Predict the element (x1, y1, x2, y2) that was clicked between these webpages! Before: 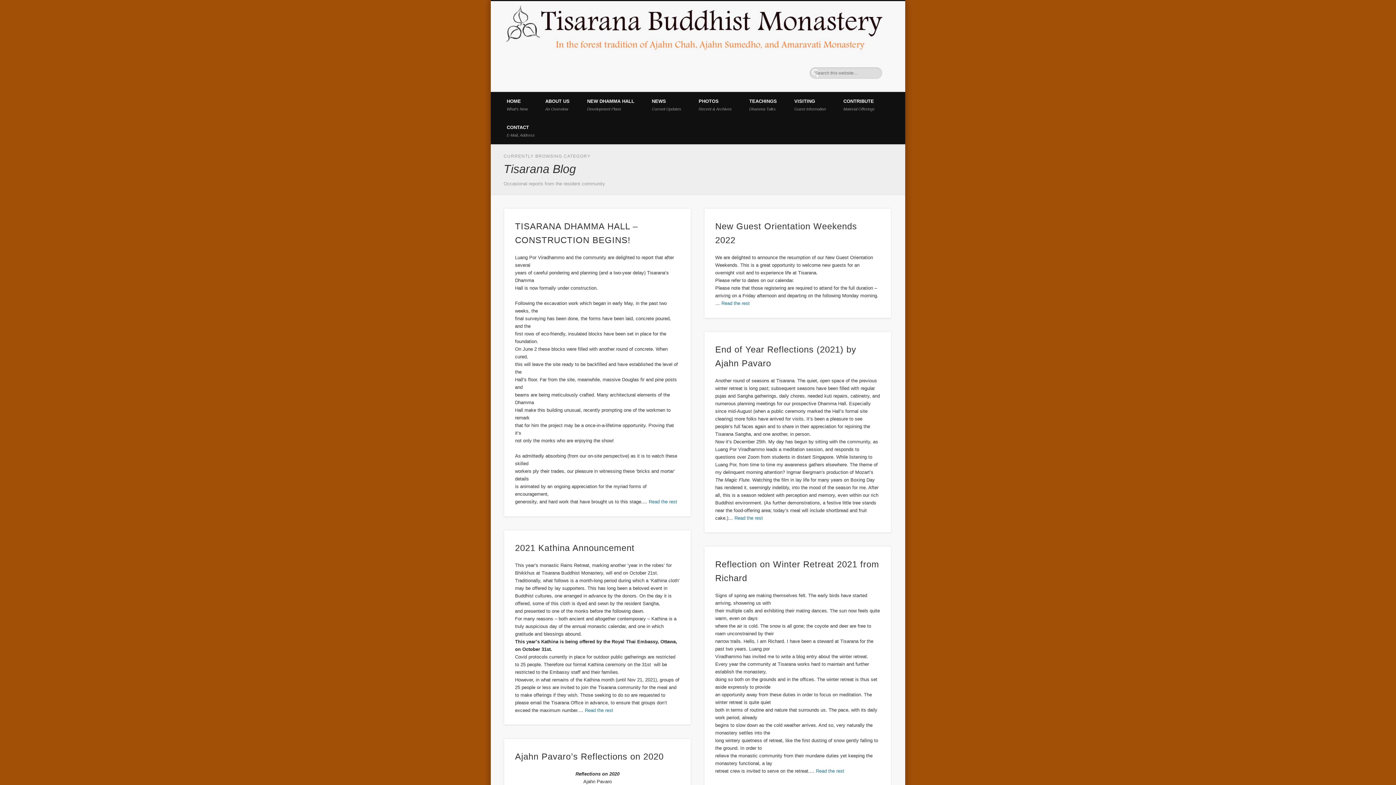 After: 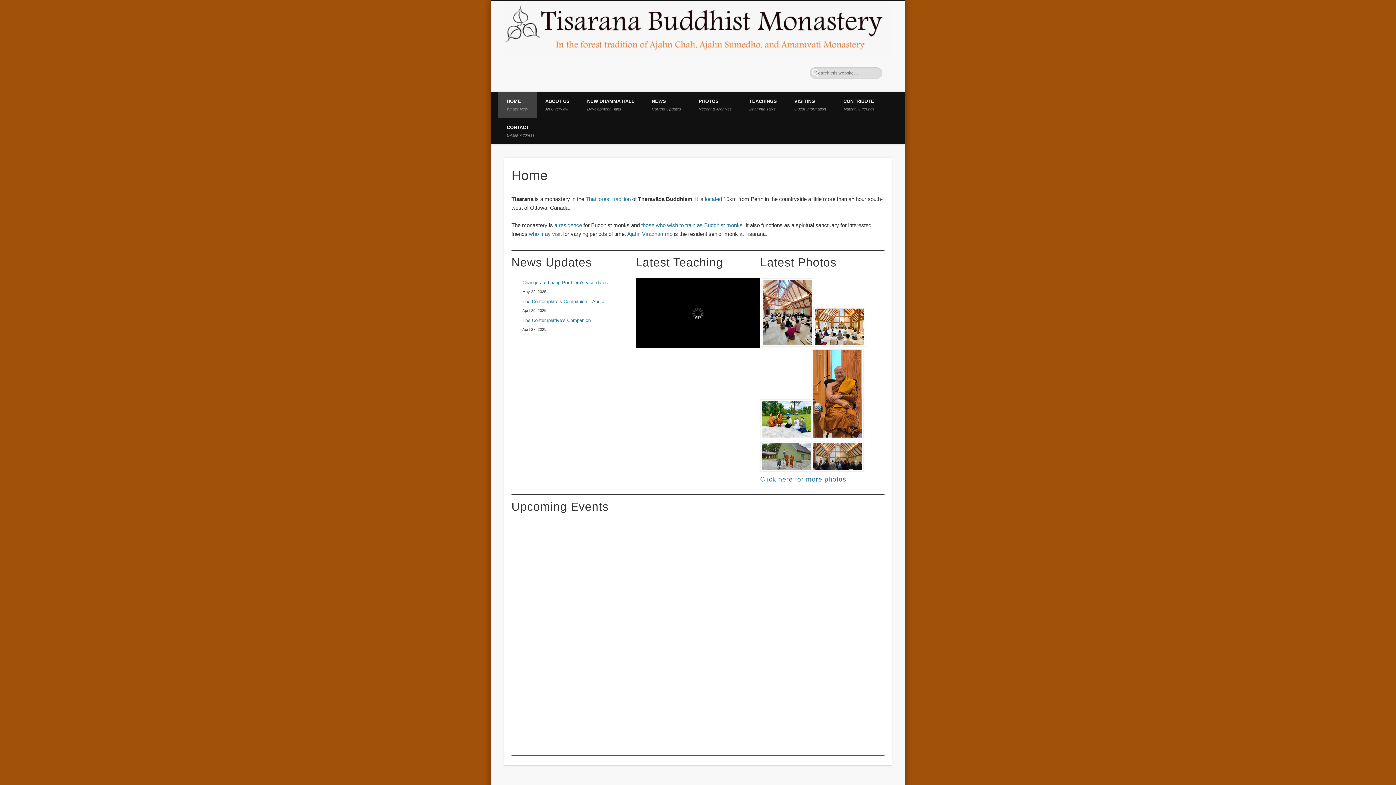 Action: label: HOME
What’s New bbox: (498, 92, 536, 118)